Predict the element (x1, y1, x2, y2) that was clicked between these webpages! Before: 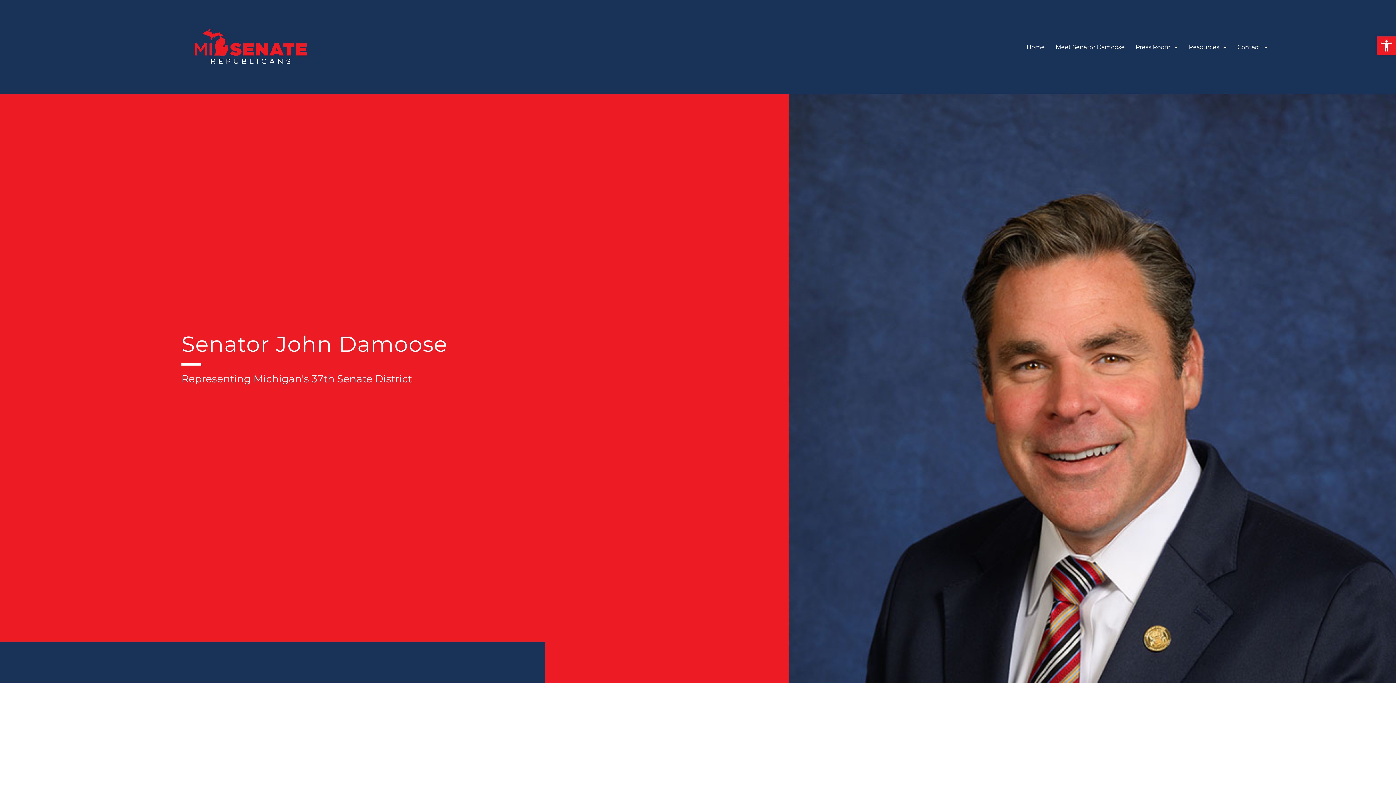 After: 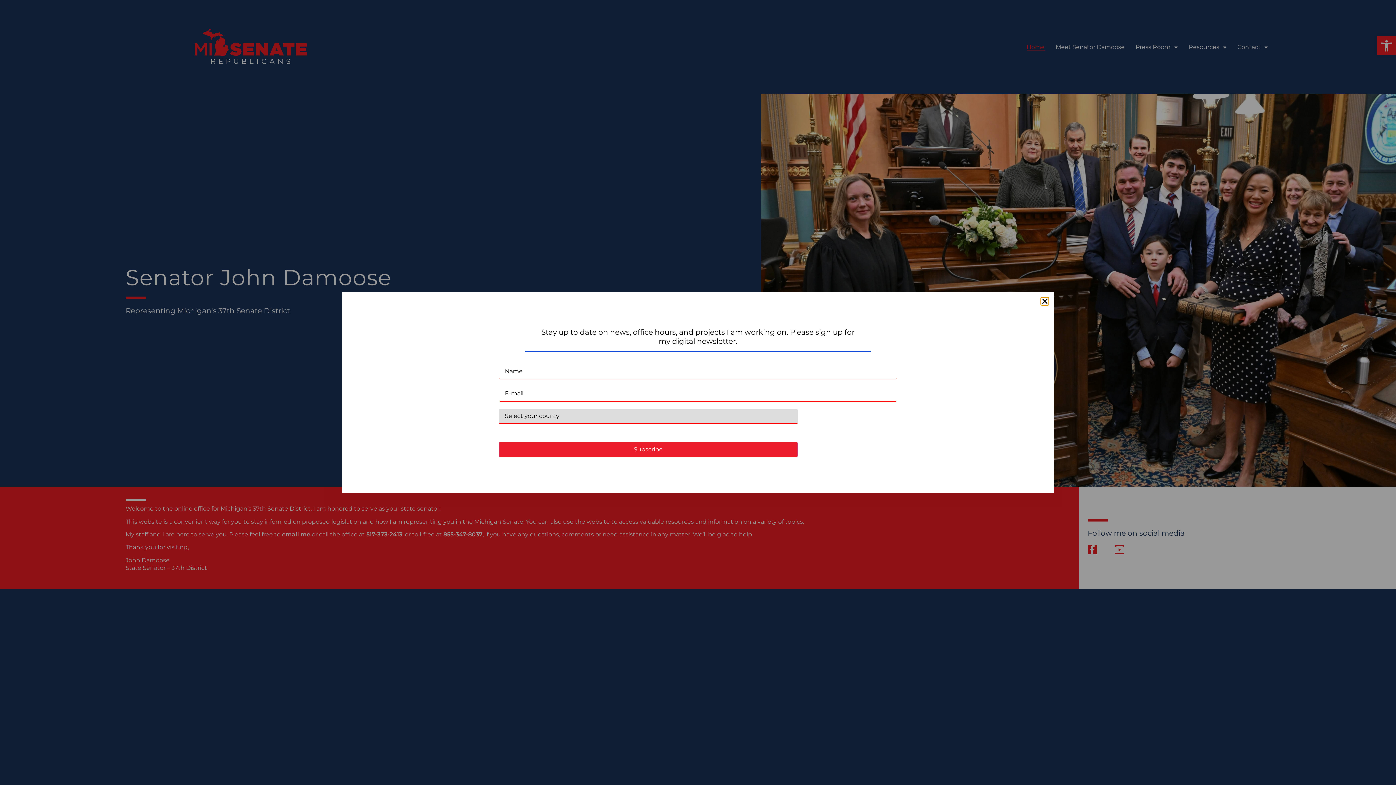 Action: bbox: (125, 28, 375, 65)